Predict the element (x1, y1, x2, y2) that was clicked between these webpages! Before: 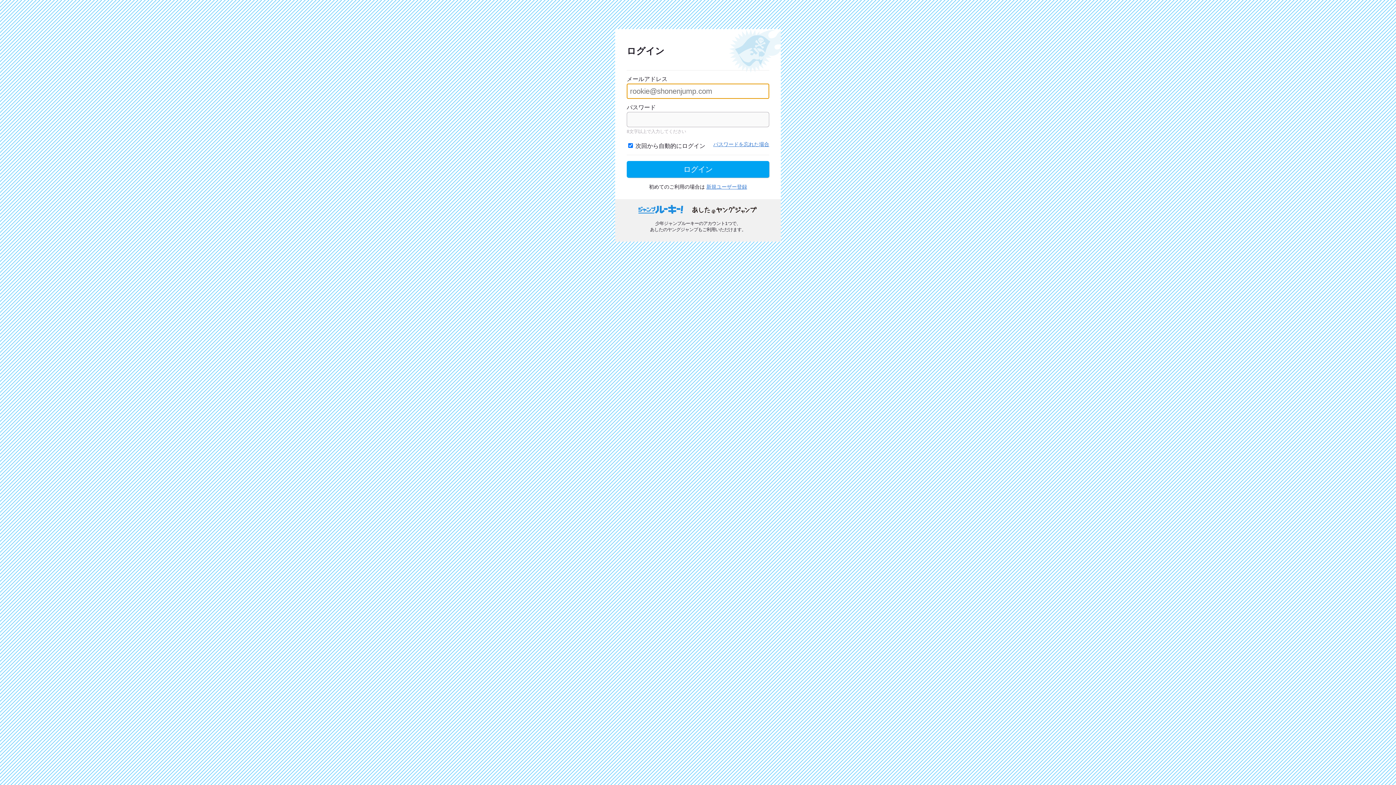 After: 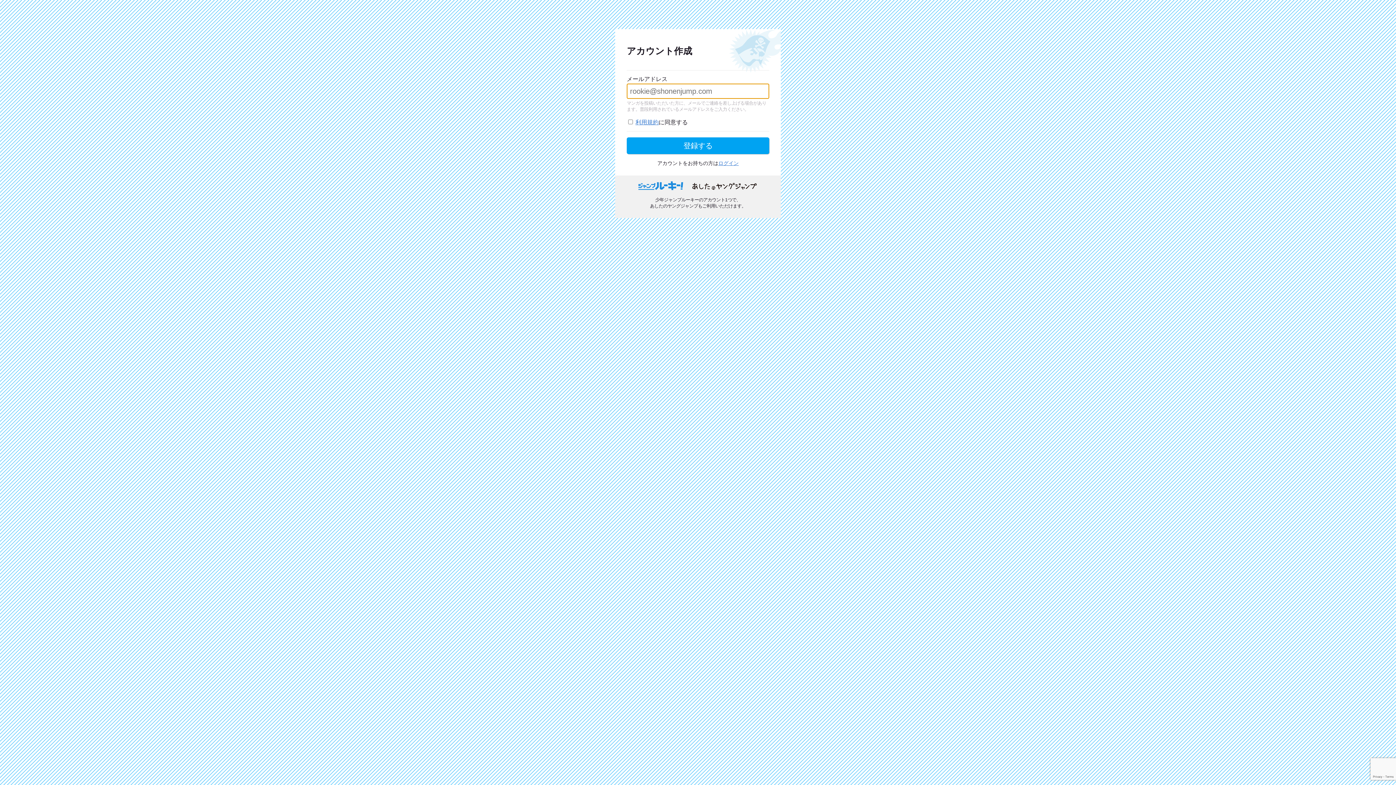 Action: label: 新規ユーザー登録 bbox: (706, 184, 747, 189)